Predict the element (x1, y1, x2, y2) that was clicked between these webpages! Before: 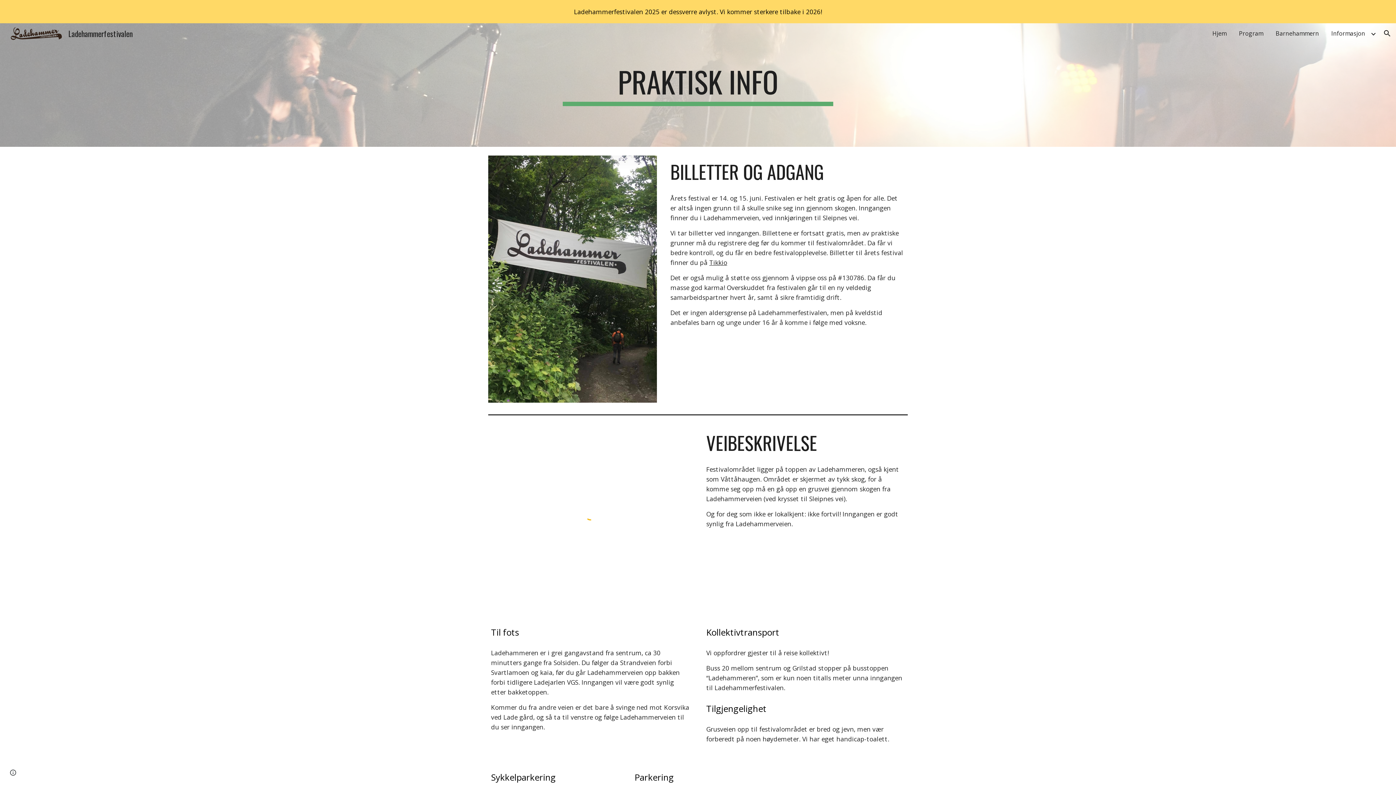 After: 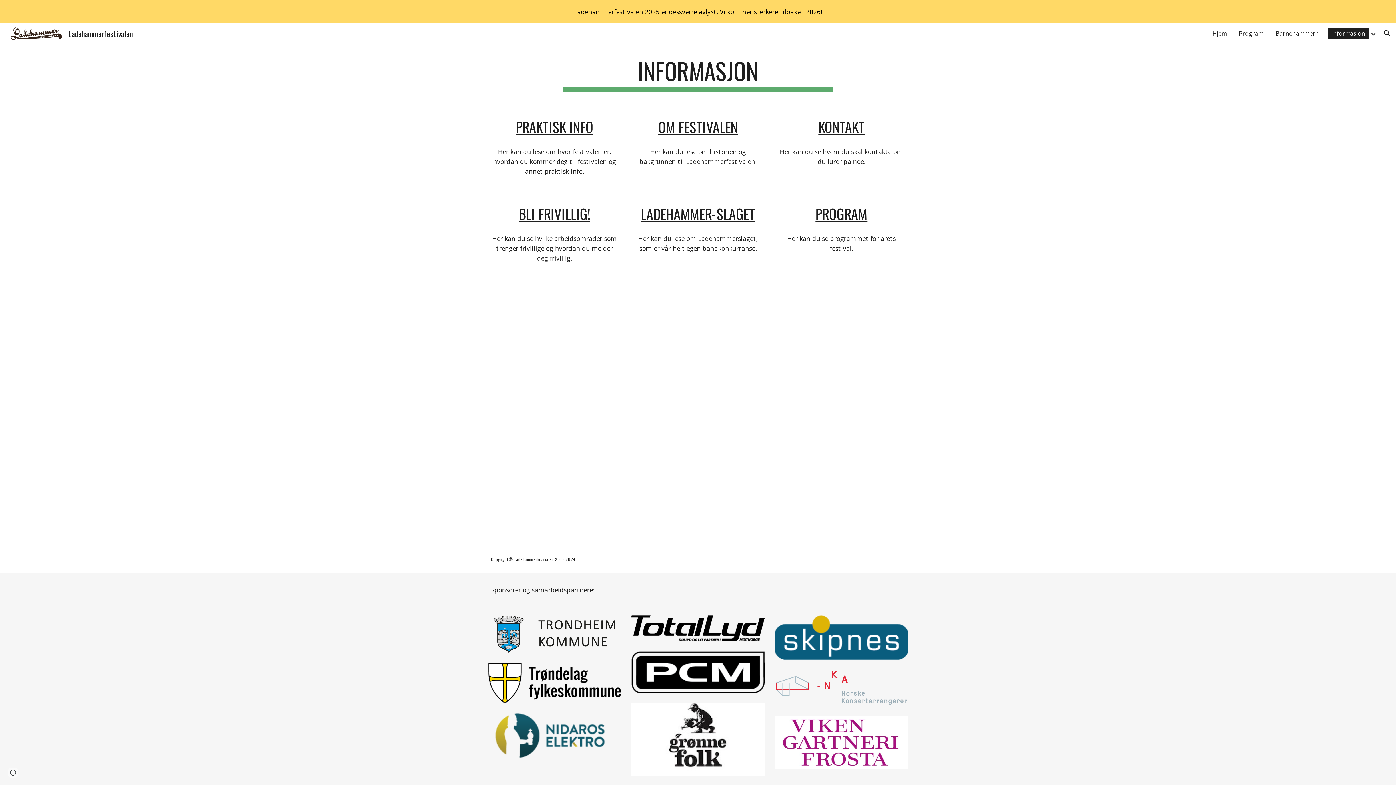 Action: label: Informasjon bbox: (1328, 28, 1369, 38)